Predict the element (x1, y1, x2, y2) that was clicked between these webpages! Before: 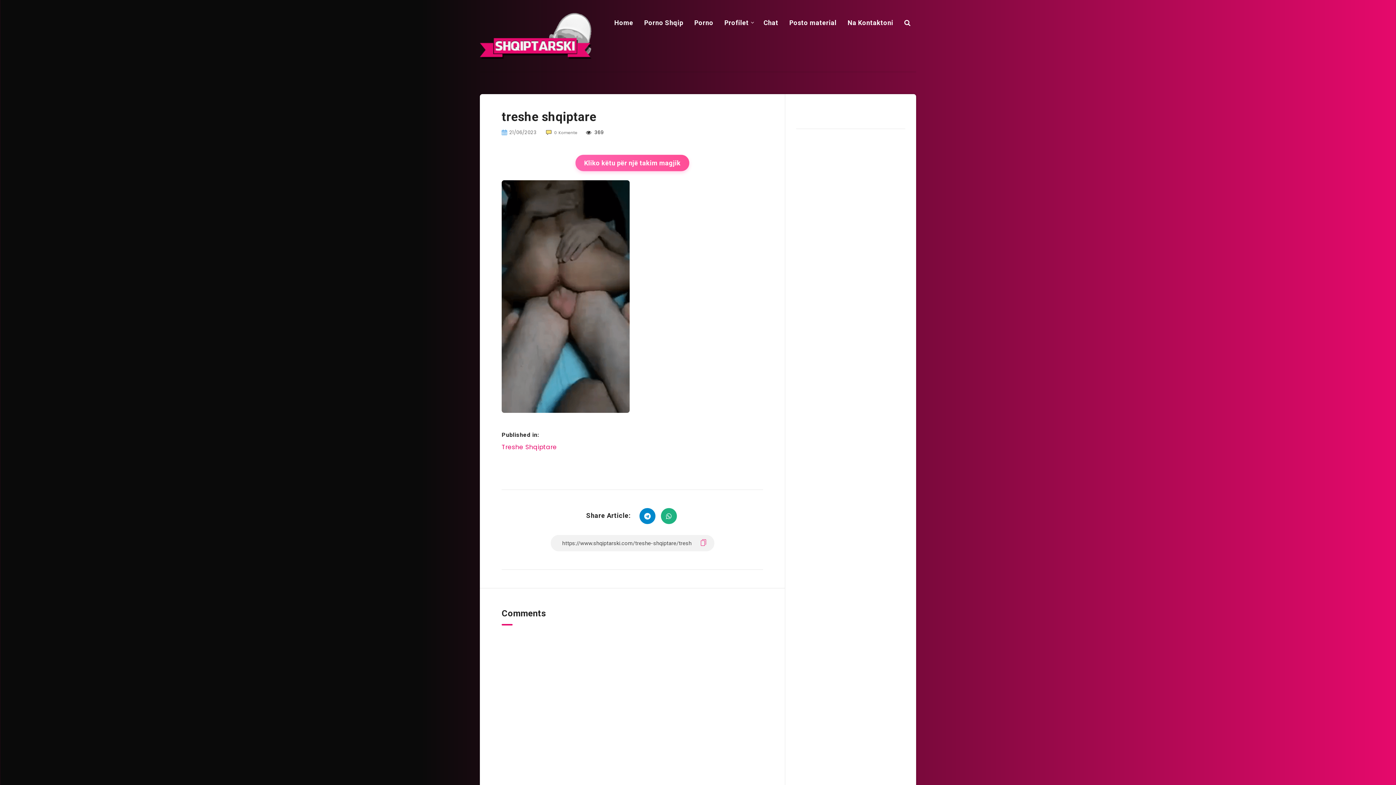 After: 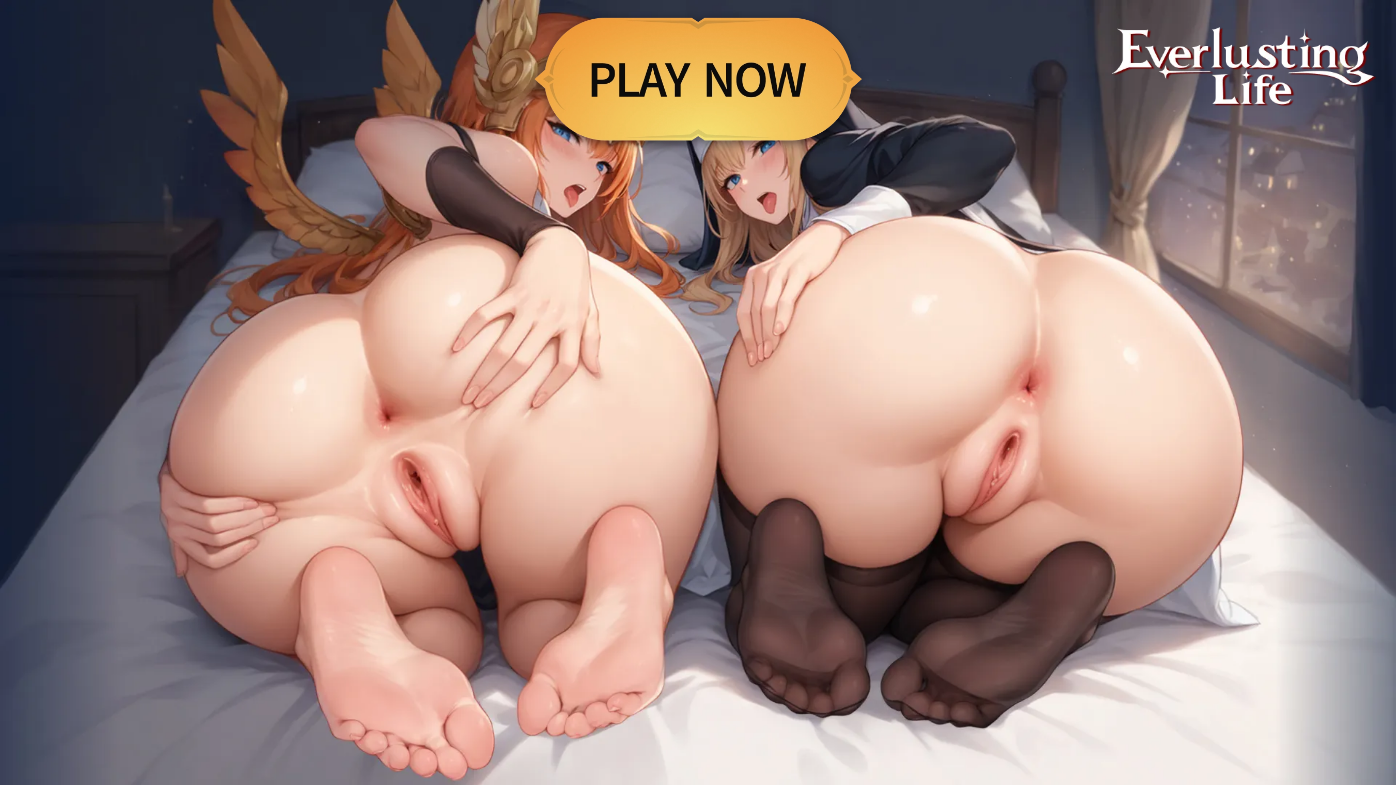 Action: bbox: (904, 18, 910, 27)